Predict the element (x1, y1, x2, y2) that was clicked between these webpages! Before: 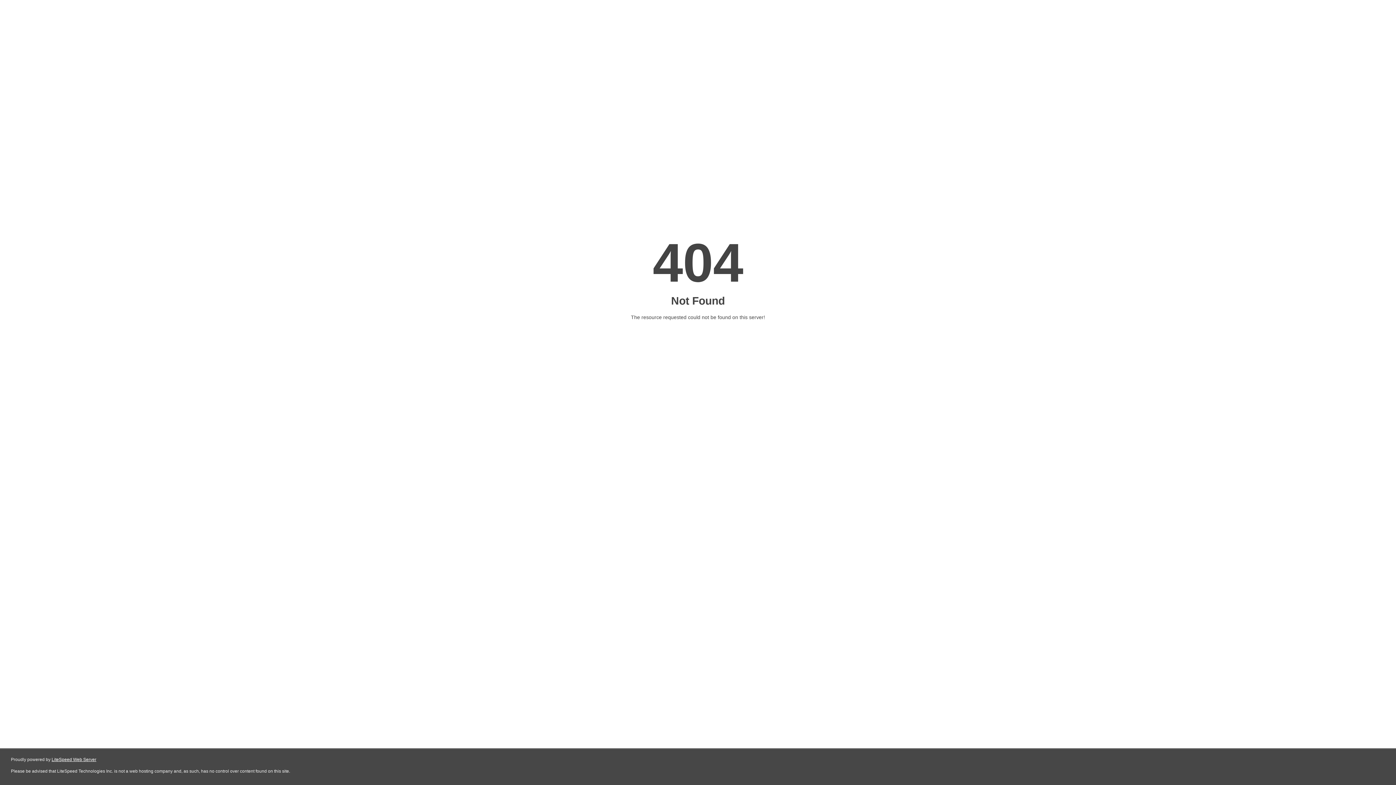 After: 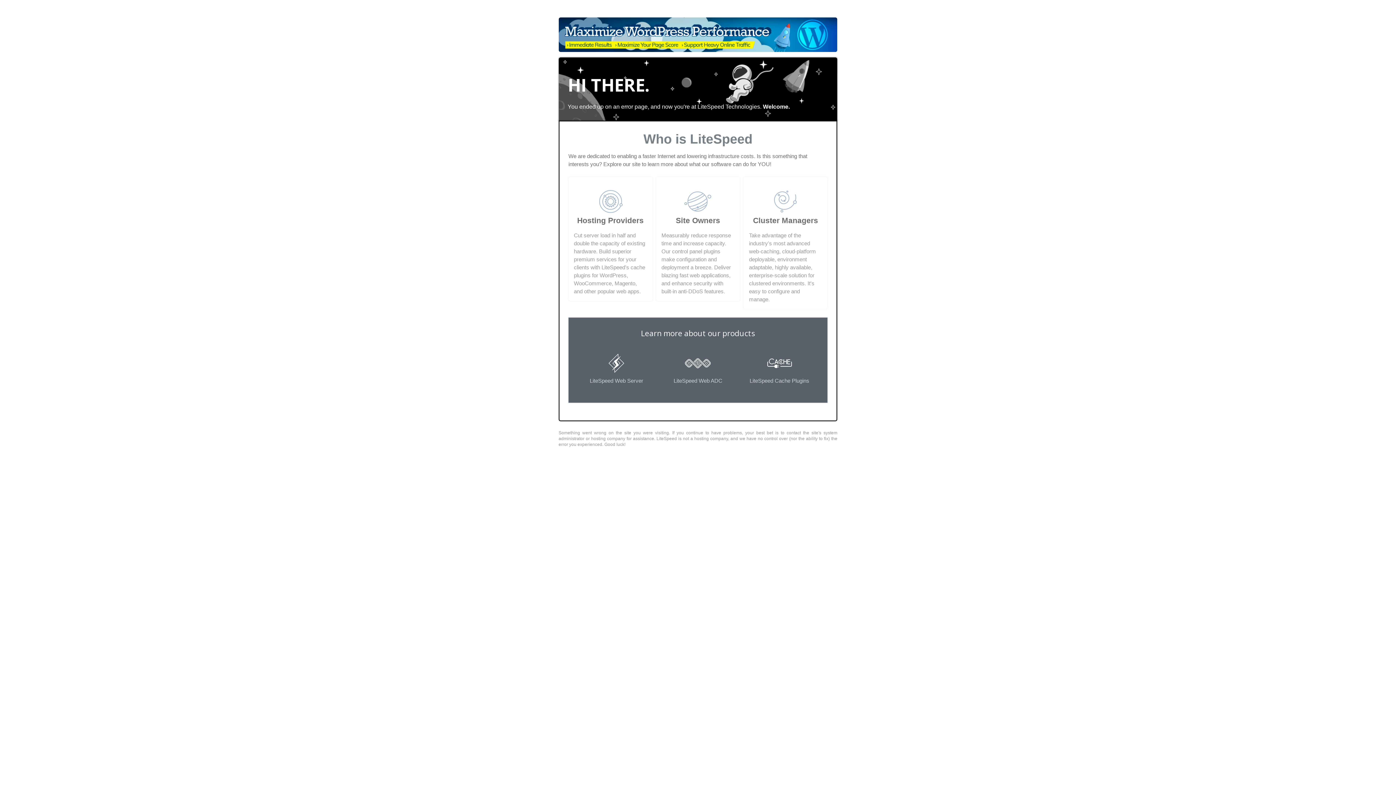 Action: bbox: (51, 757, 96, 762) label: LiteSpeed Web Server